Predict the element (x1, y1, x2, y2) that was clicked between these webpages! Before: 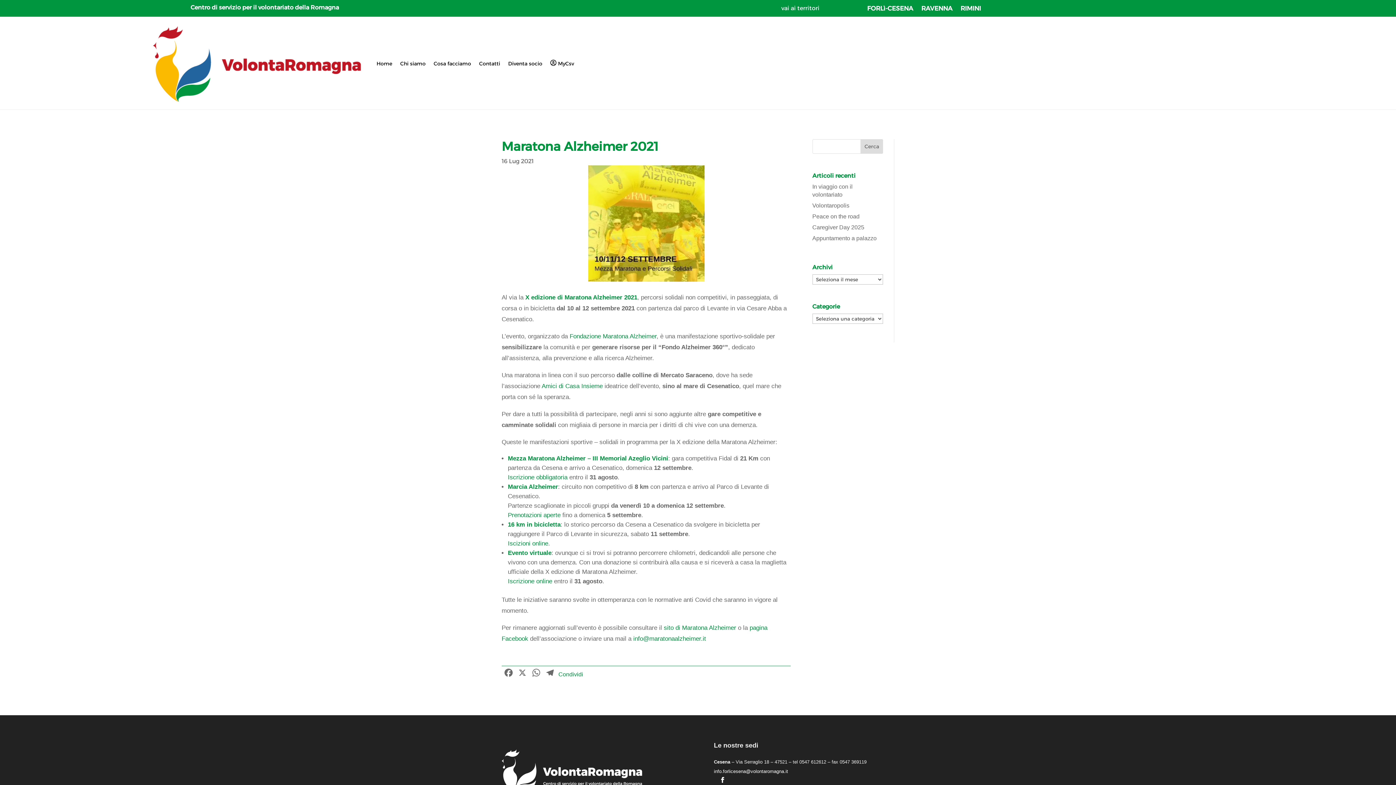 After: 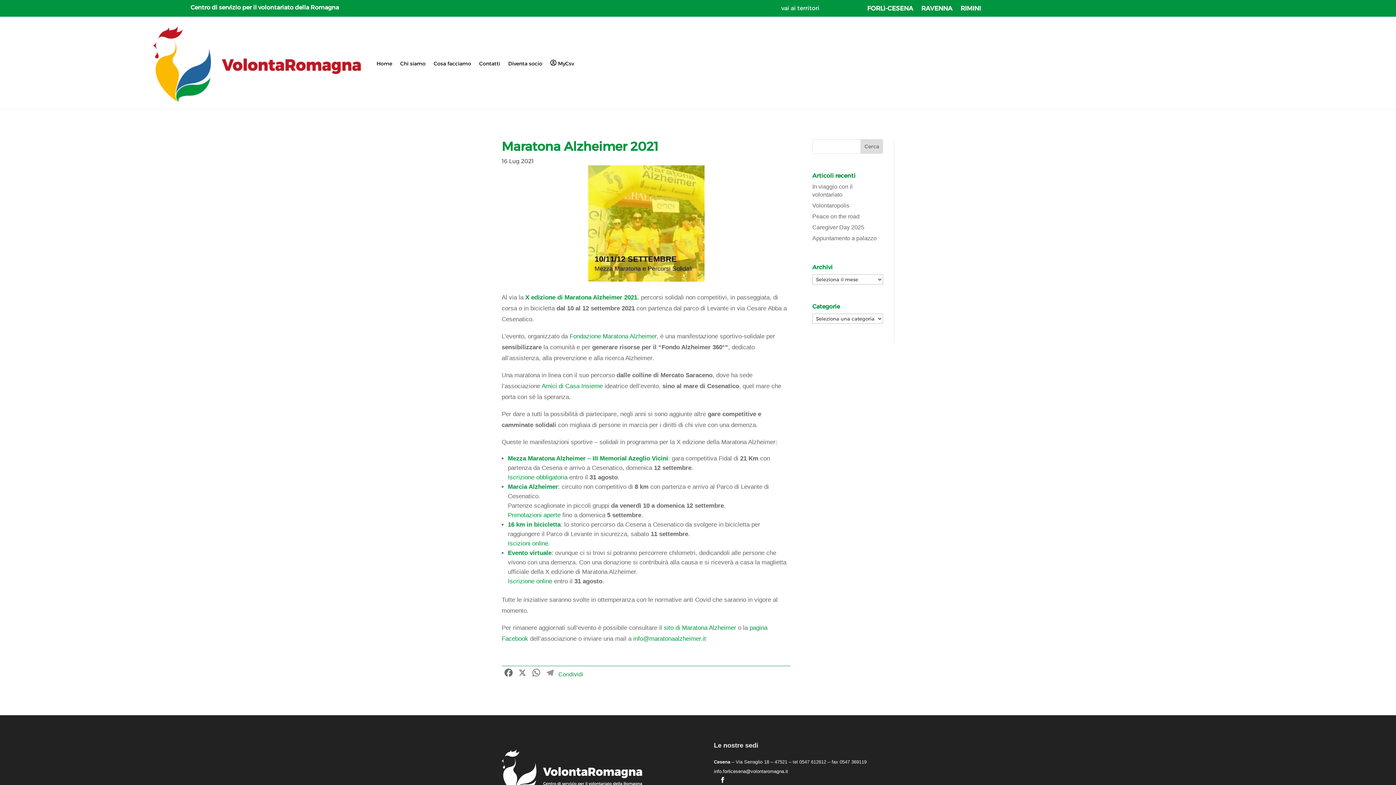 Action: bbox: (543, 667, 557, 682) label: Telegram